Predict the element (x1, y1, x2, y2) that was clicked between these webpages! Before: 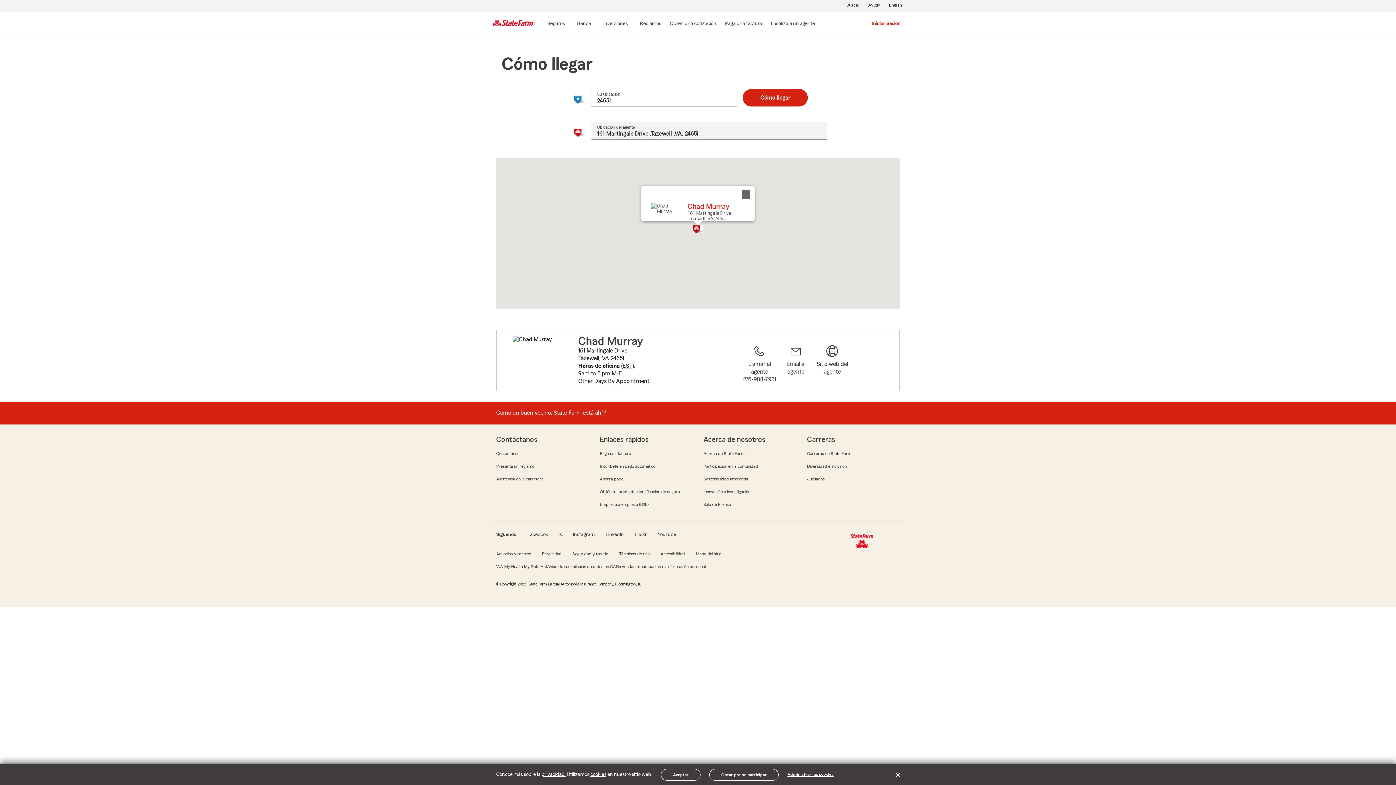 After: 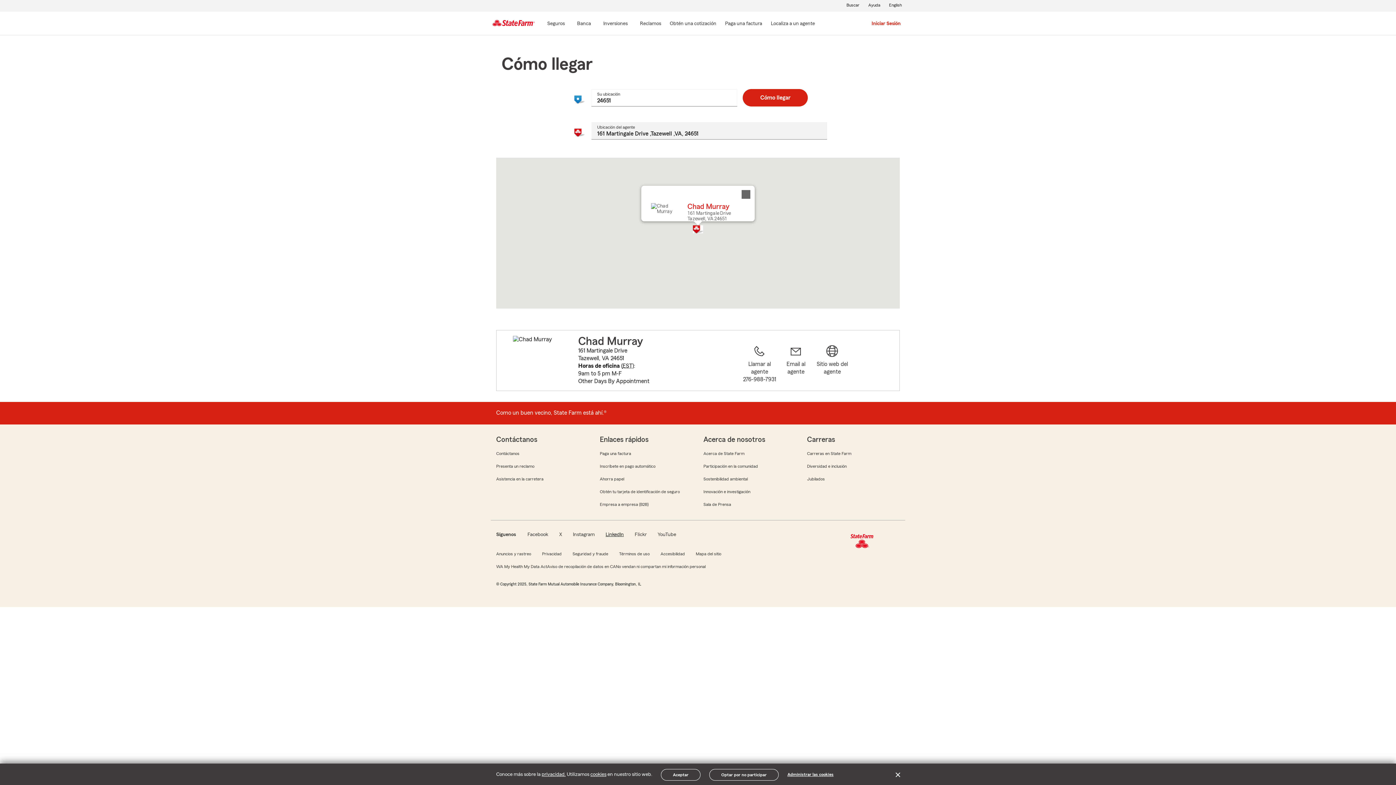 Action: bbox: (605, 531, 624, 538) label: LinkedIn